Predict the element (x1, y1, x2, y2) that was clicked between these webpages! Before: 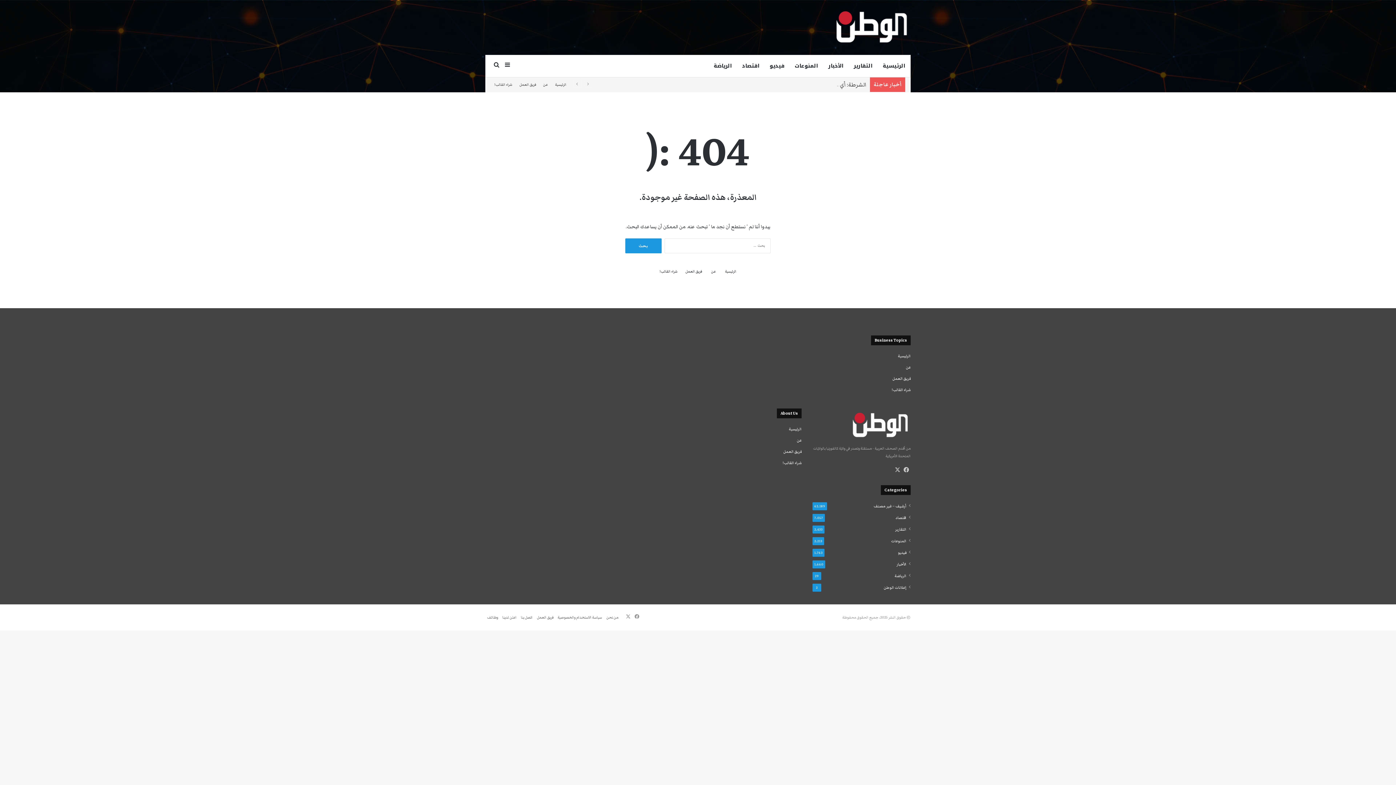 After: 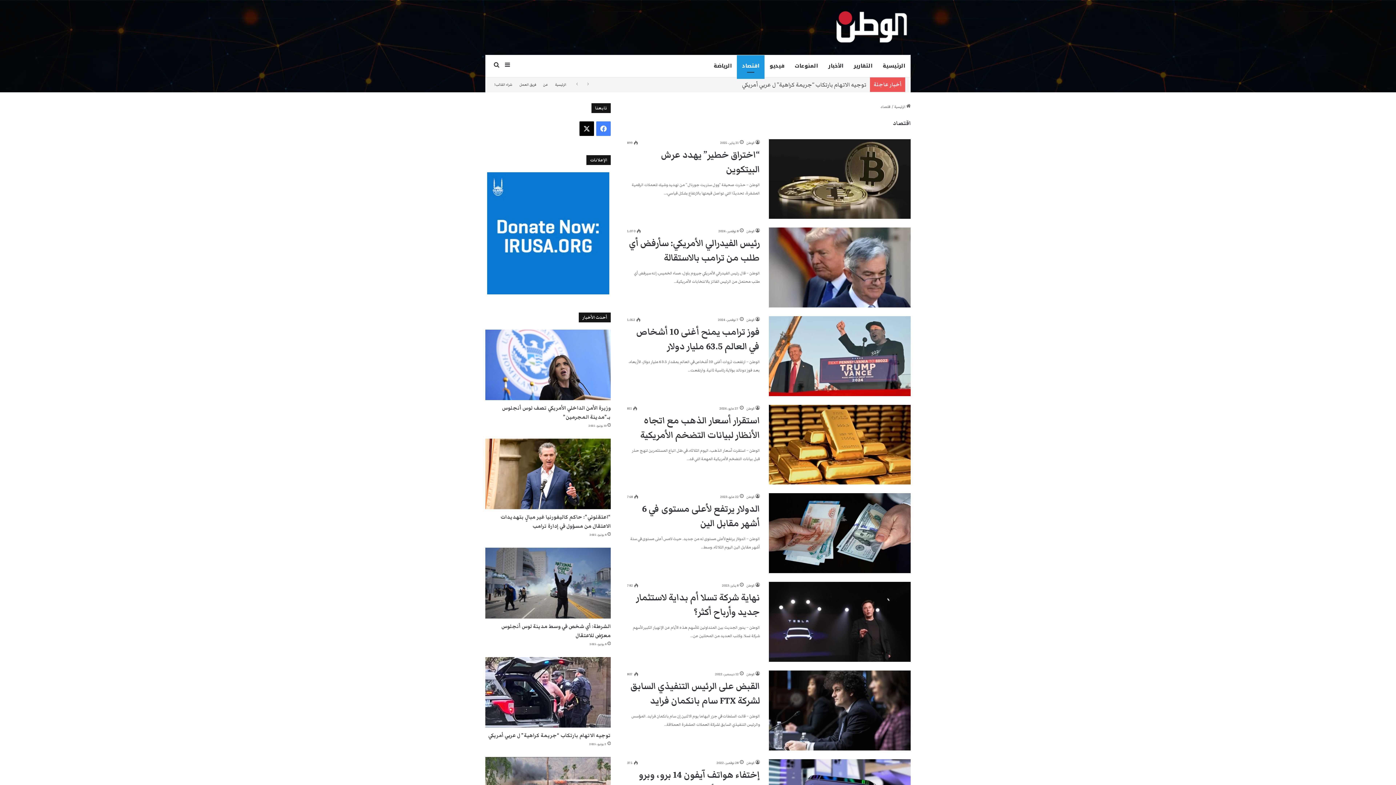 Action: bbox: (895, 514, 906, 522) label: اقتصاد